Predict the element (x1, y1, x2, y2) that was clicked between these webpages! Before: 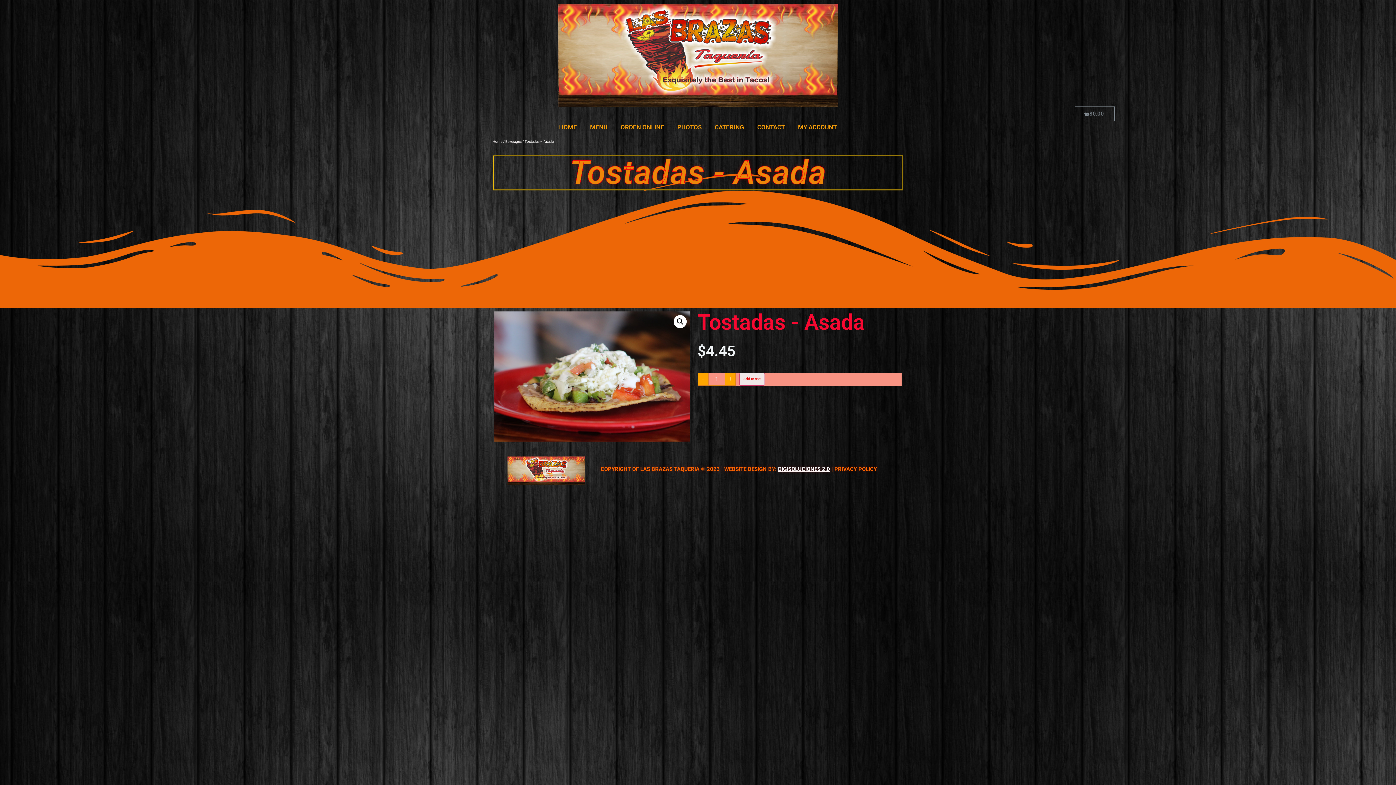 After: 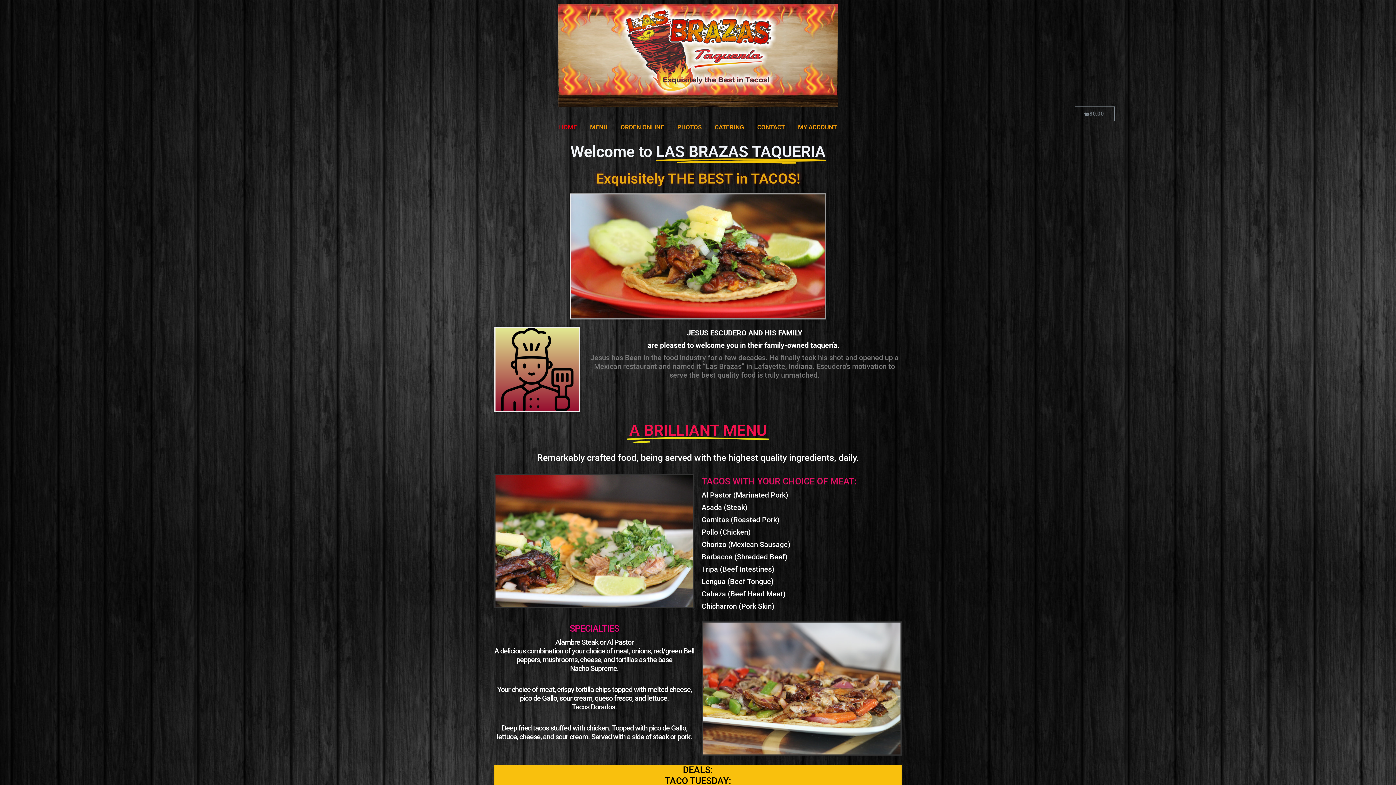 Action: bbox: (558, 3, 837, 107)